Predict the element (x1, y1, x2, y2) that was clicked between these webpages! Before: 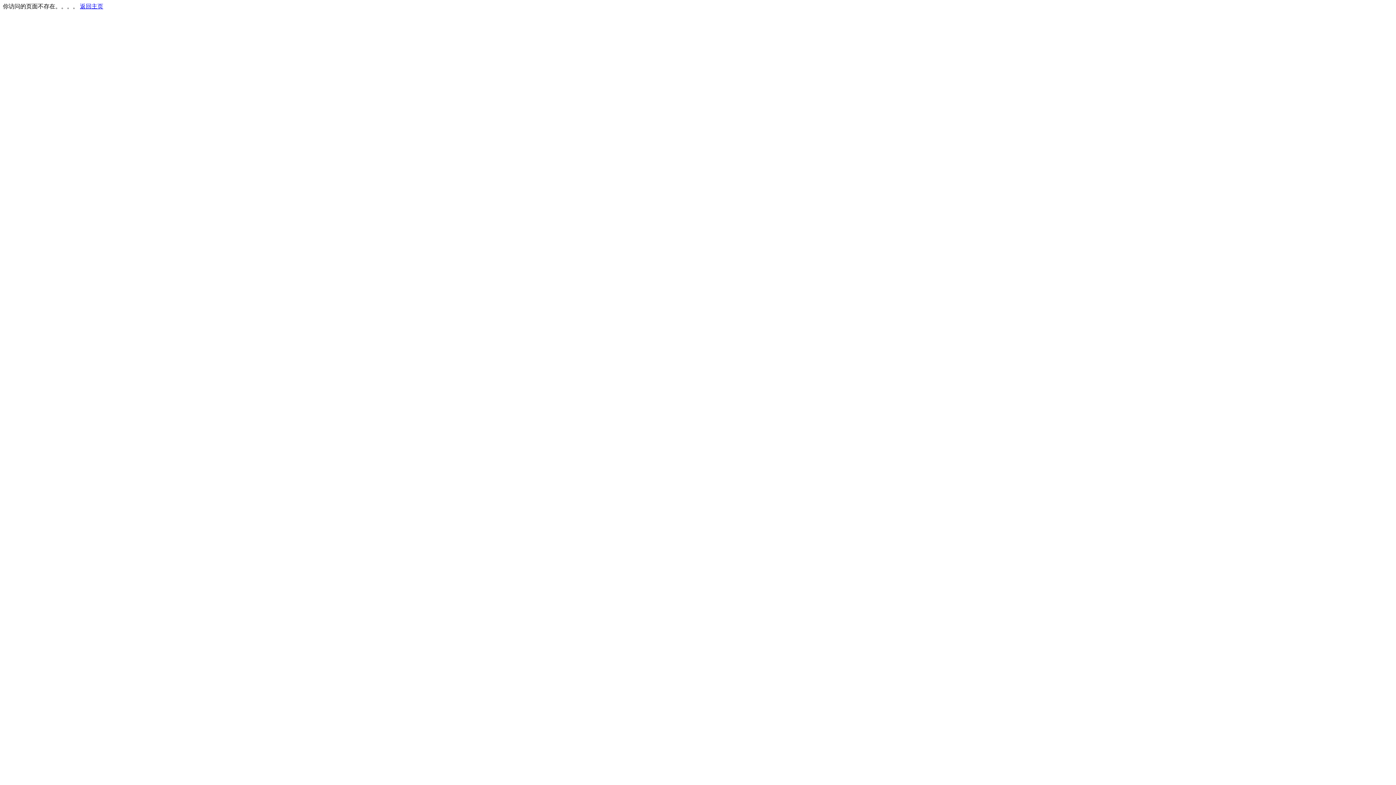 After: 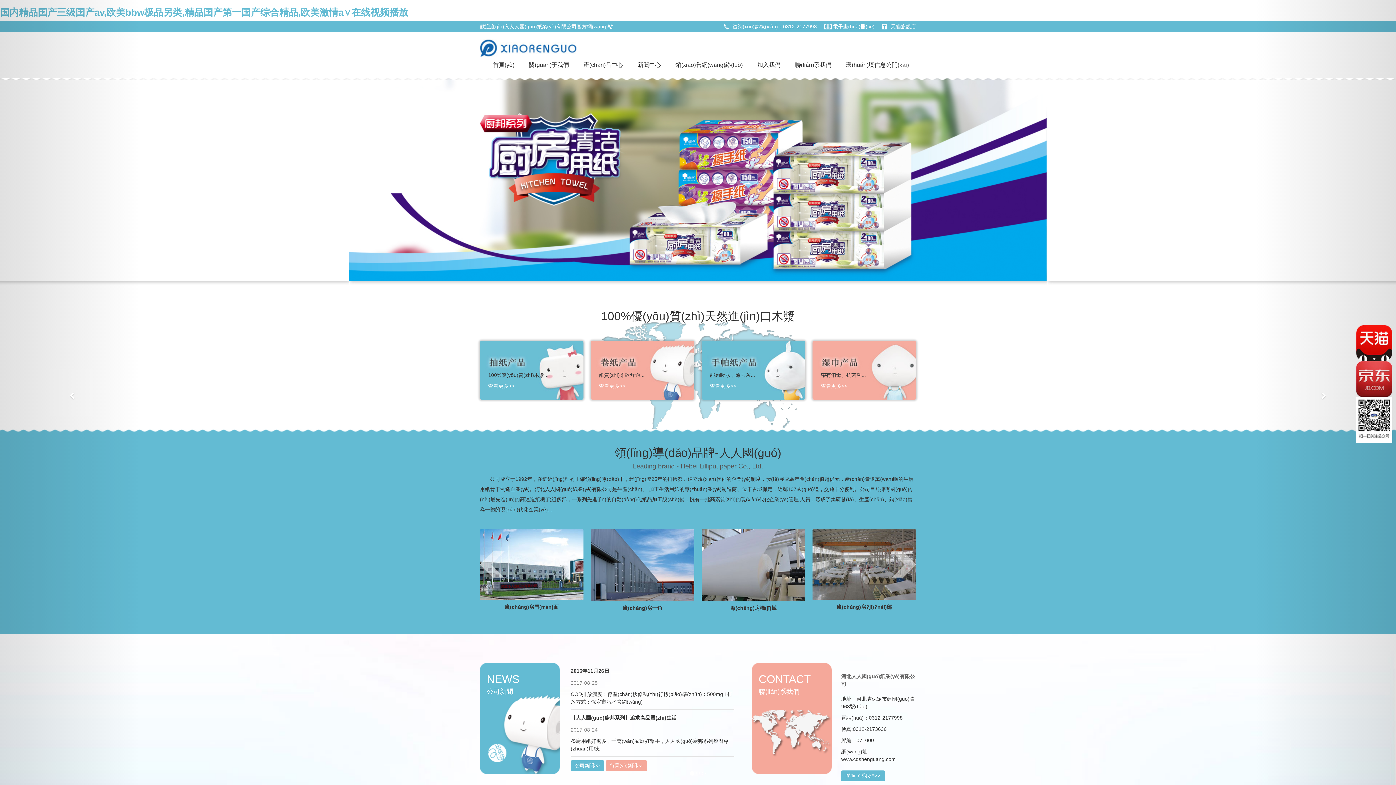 Action: bbox: (80, 3, 103, 9) label: 返回主页